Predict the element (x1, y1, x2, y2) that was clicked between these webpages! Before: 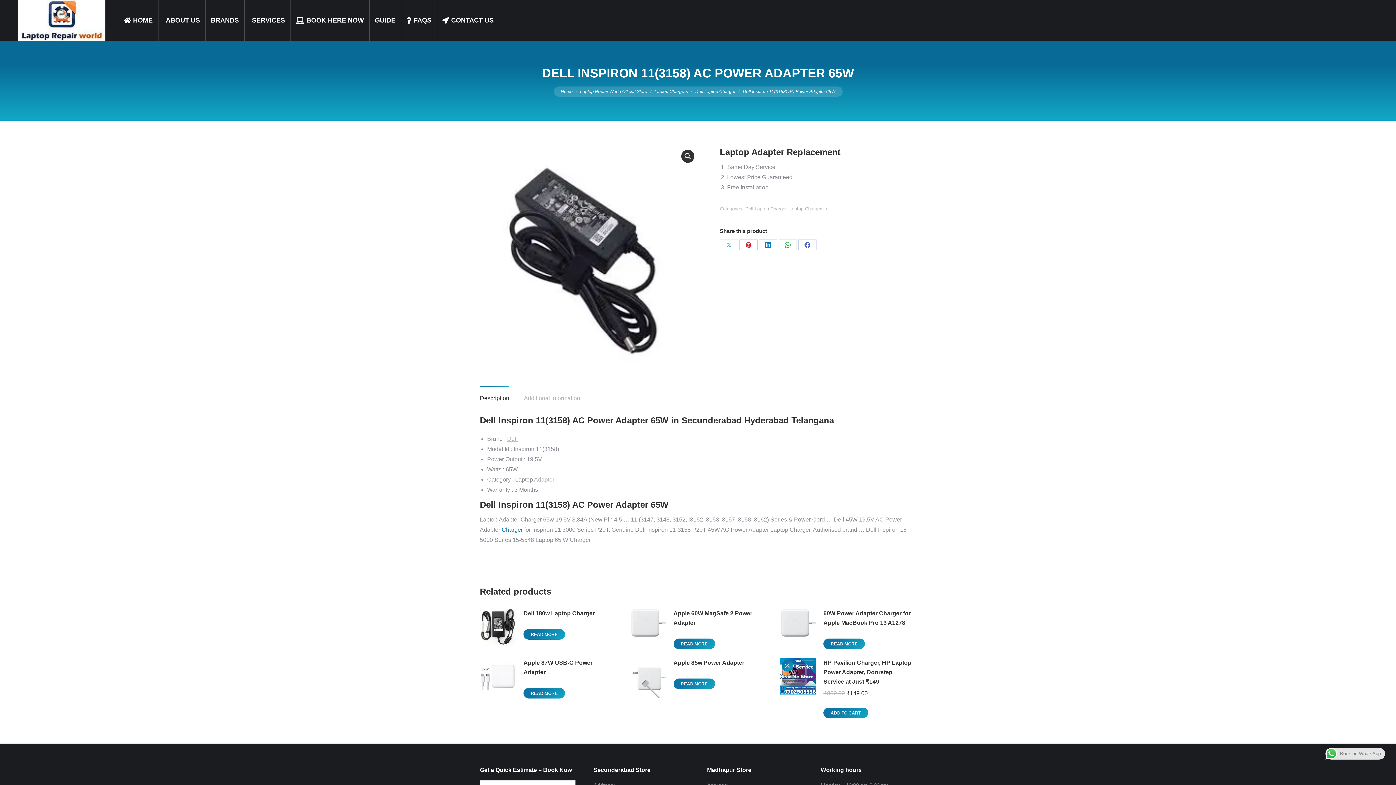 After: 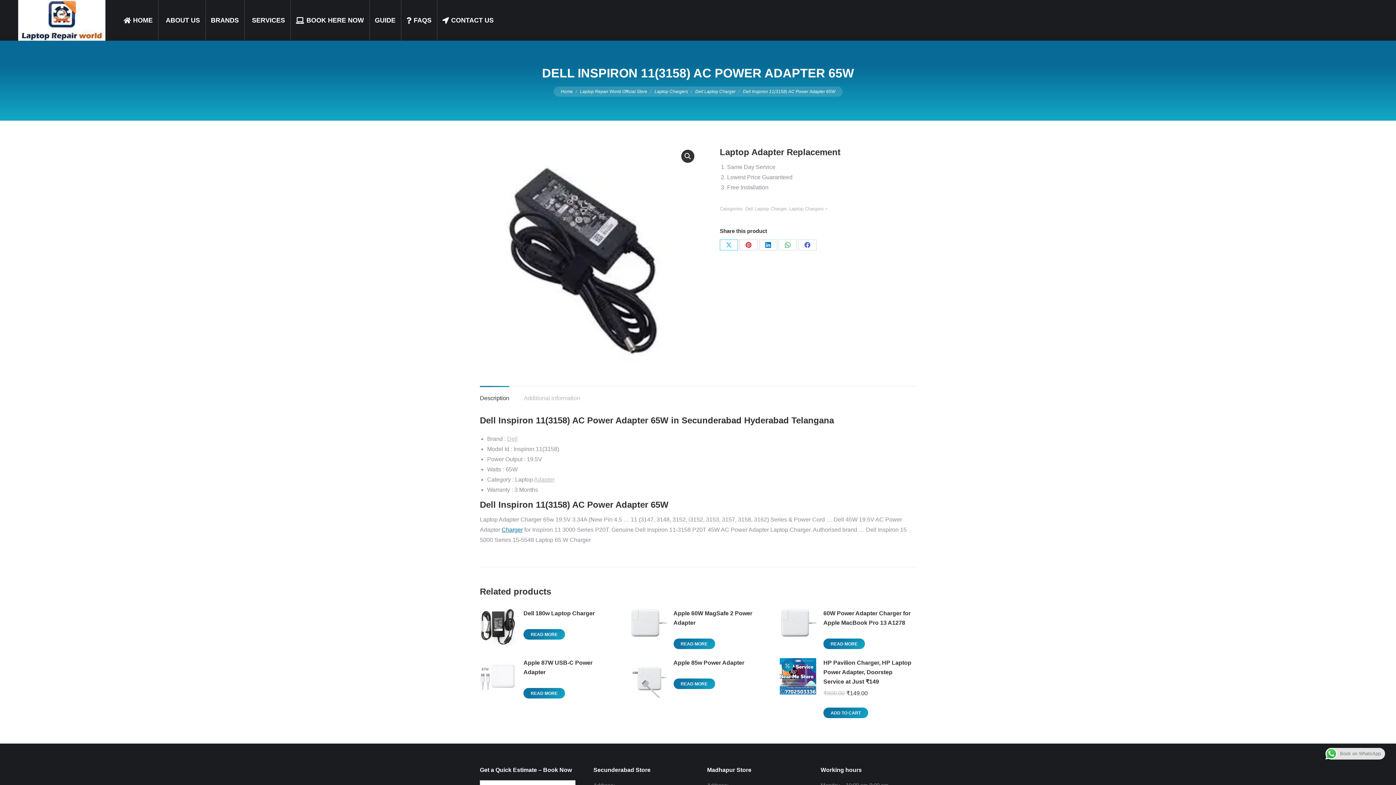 Action: label: Share on X bbox: (720, 239, 738, 250)